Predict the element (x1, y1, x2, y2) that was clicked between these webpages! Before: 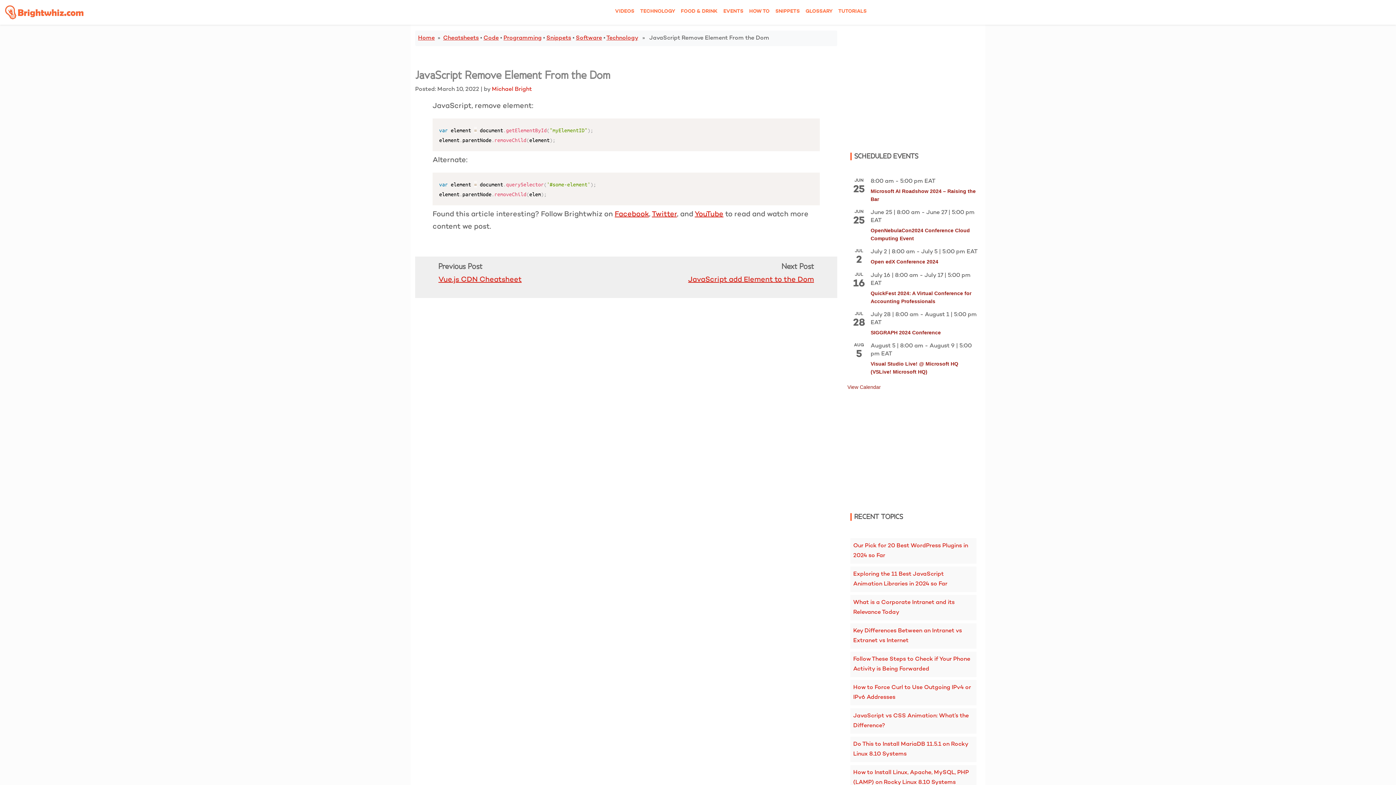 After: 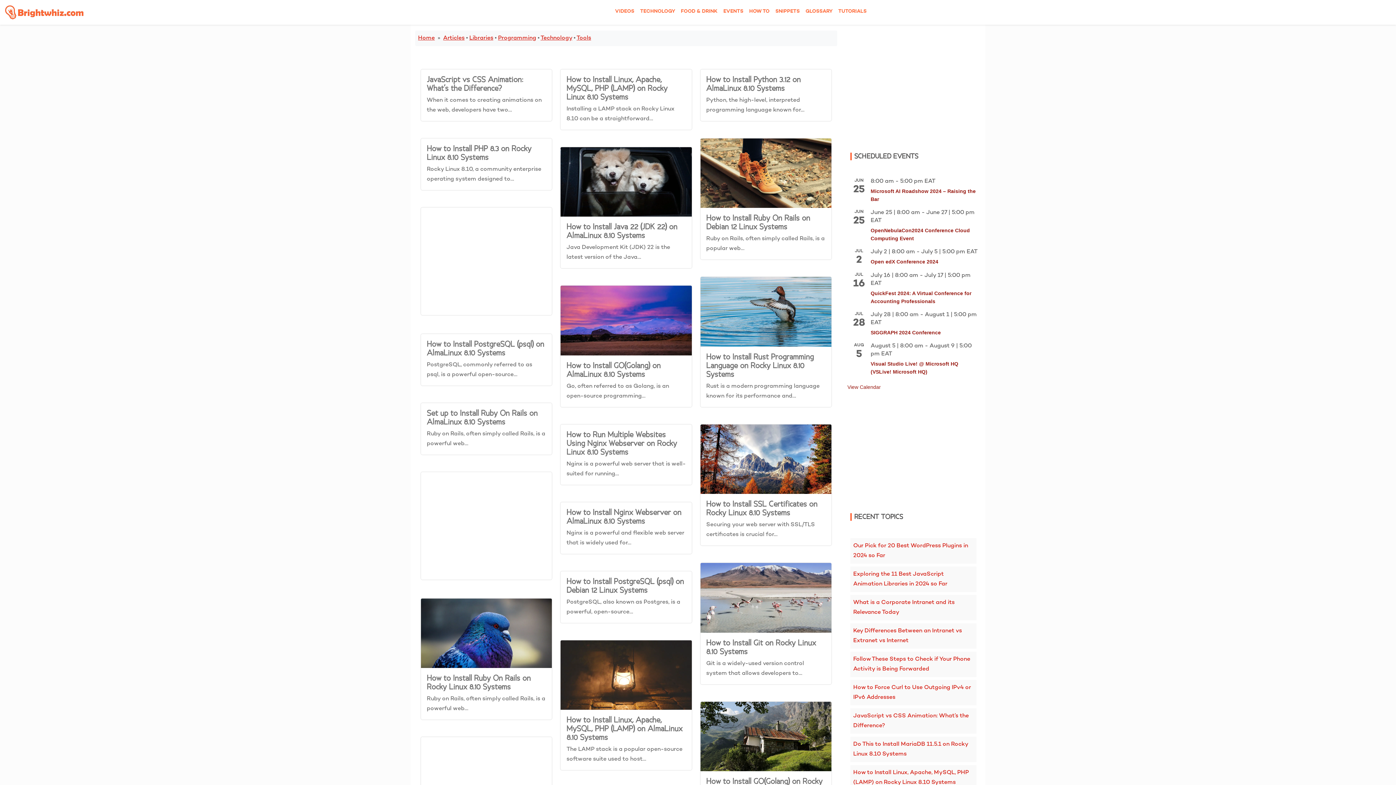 Action: label: Programming bbox: (503, 35, 541, 41)